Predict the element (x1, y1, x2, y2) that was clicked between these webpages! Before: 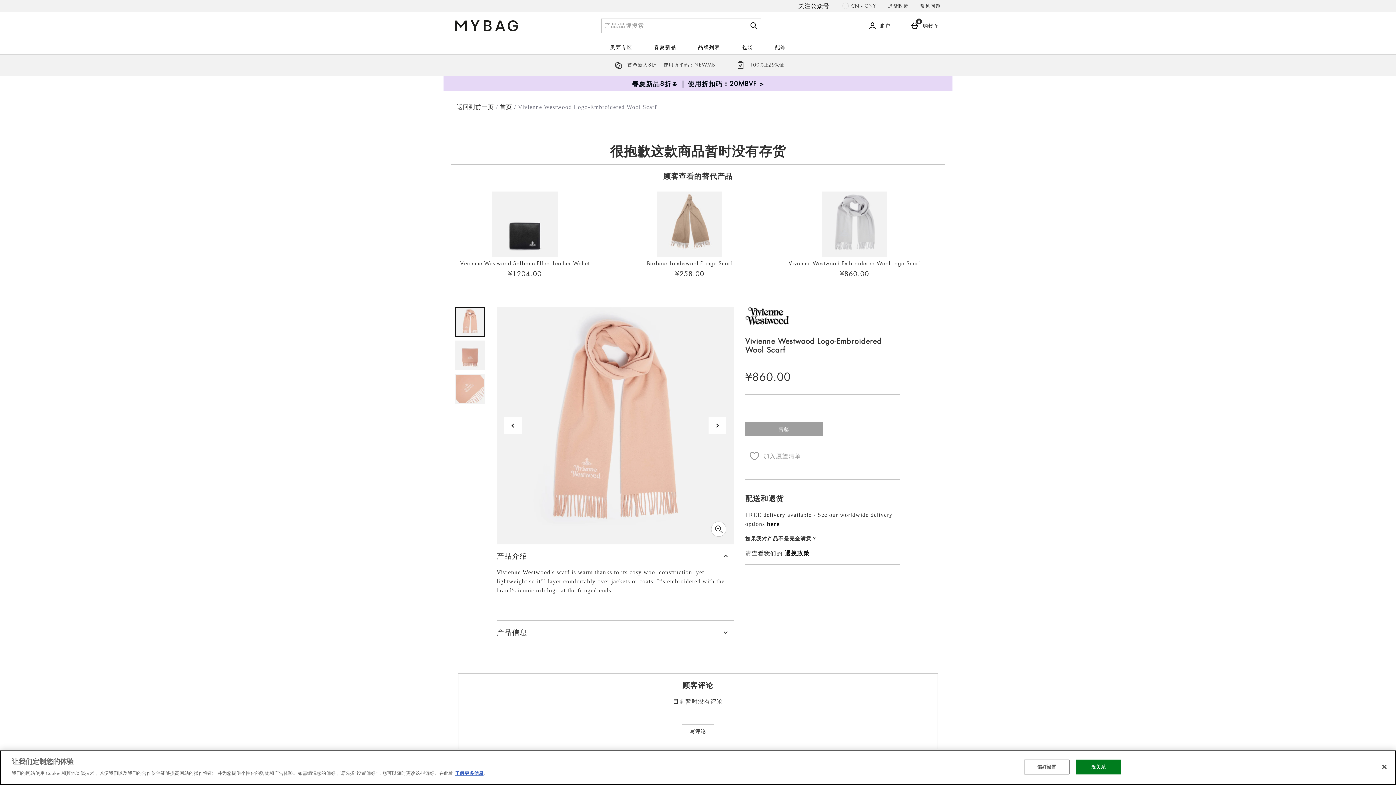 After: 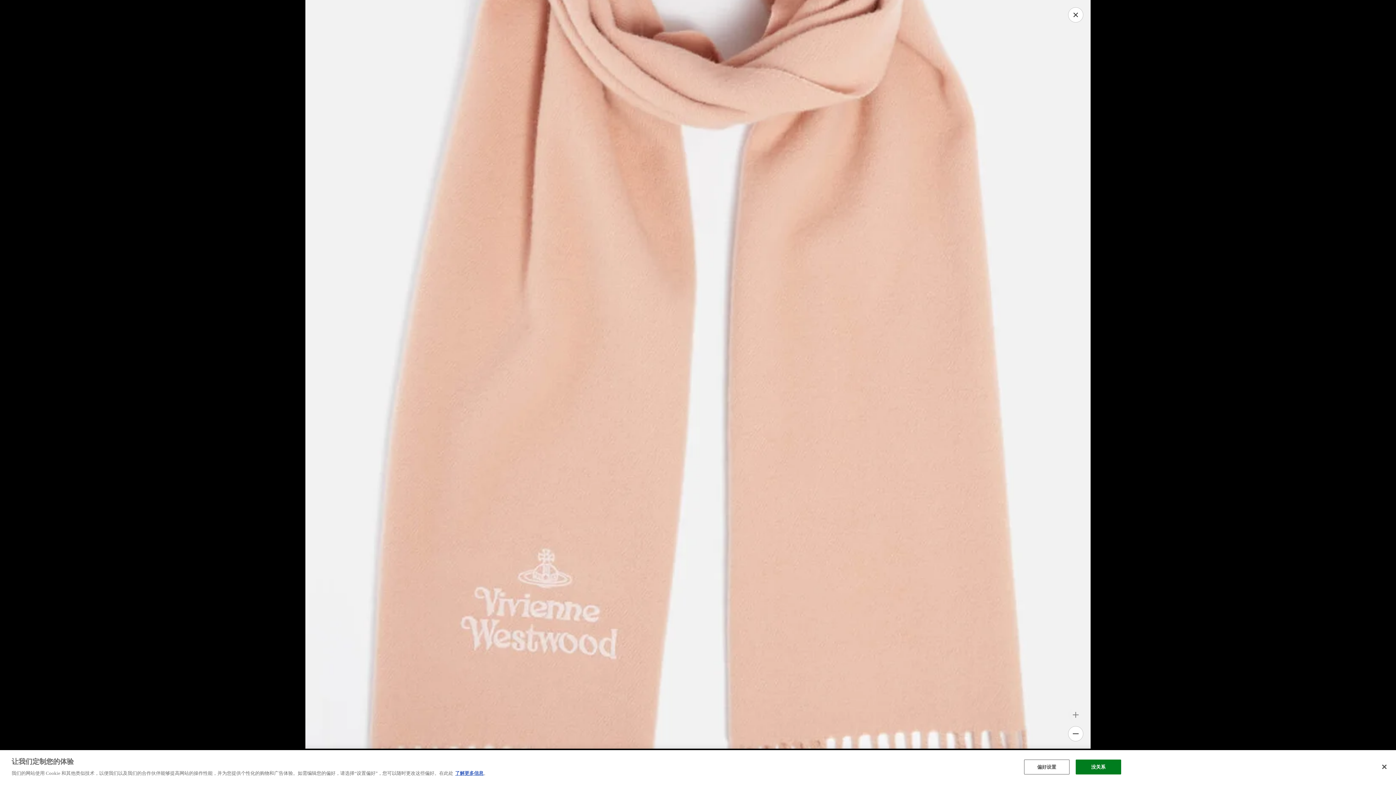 Action: bbox: (711, 521, 726, 537) label: Zoom